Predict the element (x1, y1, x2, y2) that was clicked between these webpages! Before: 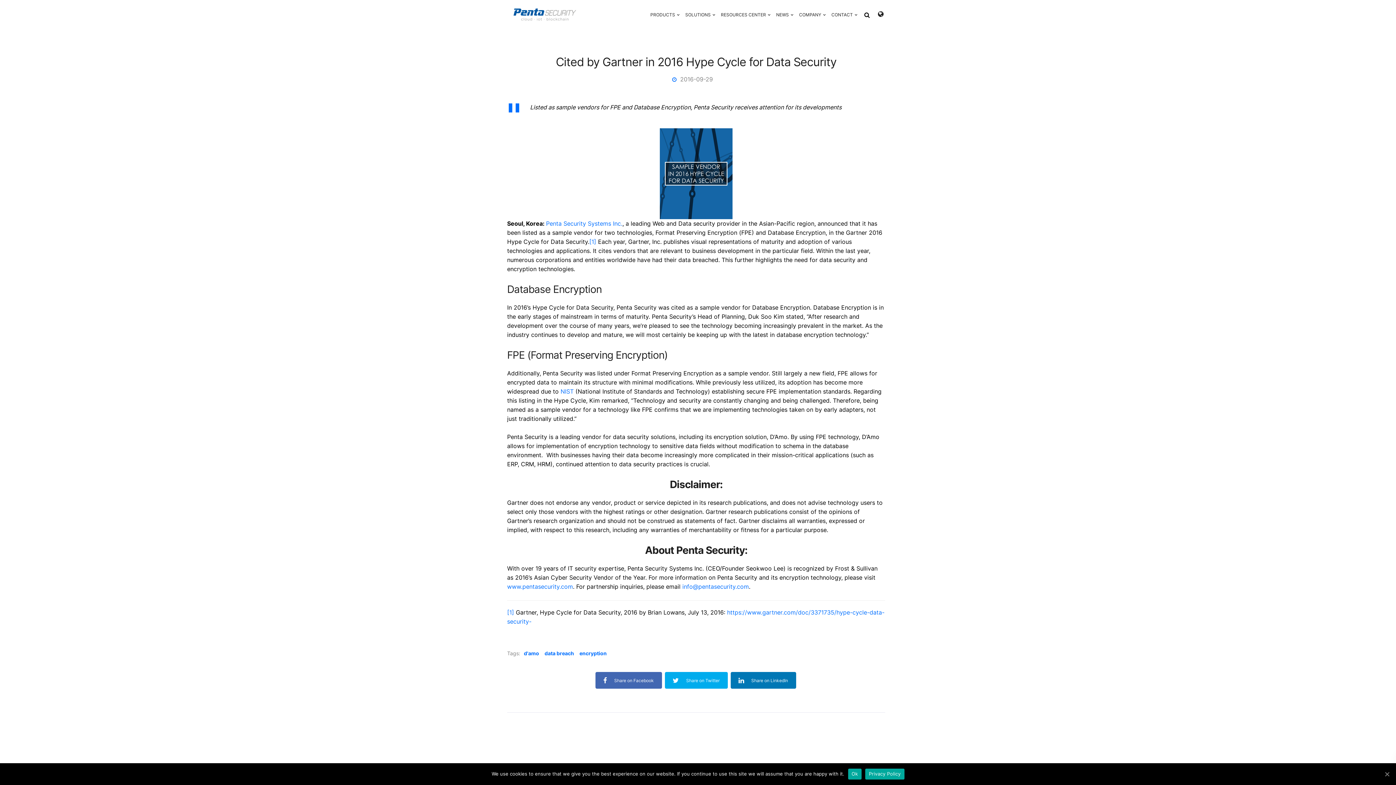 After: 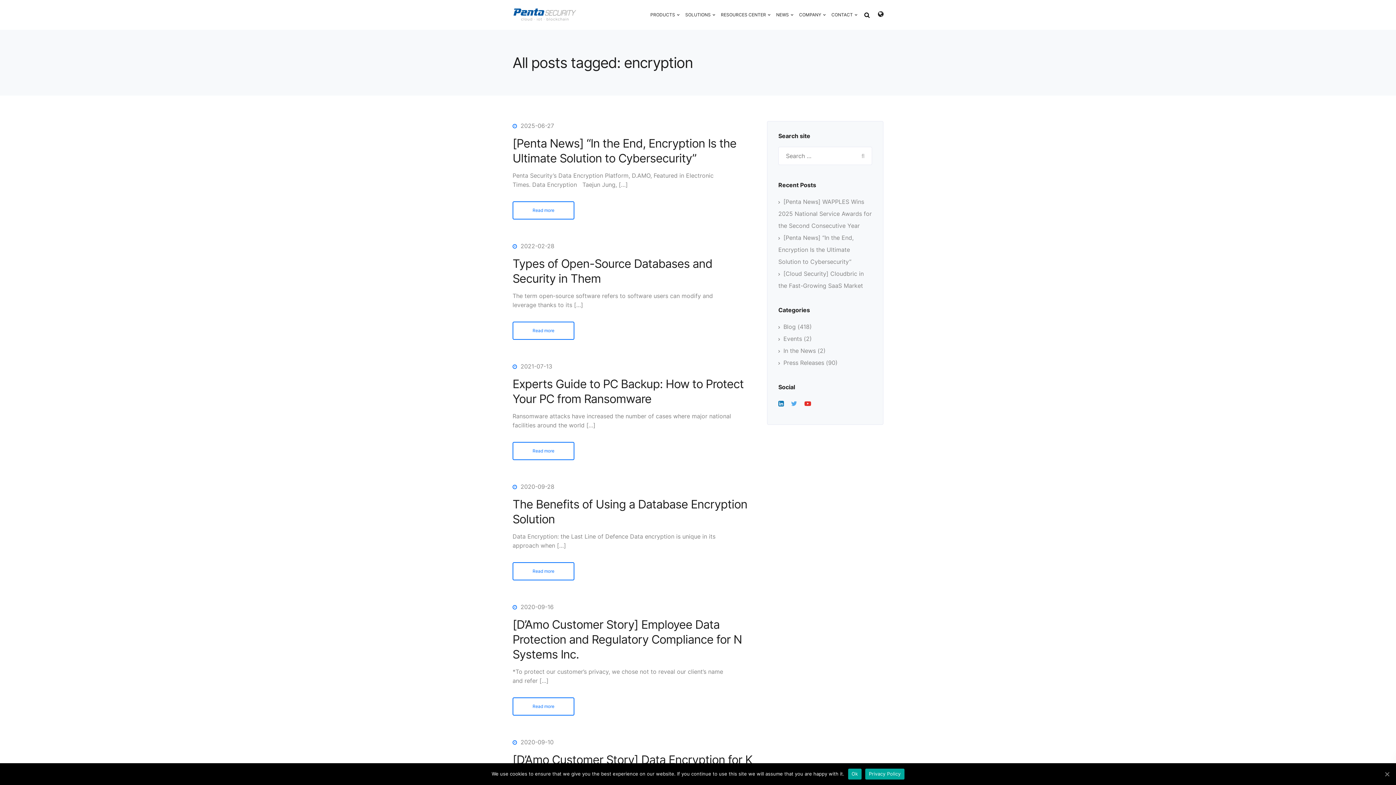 Action: label: encryption bbox: (579, 650, 606, 657)